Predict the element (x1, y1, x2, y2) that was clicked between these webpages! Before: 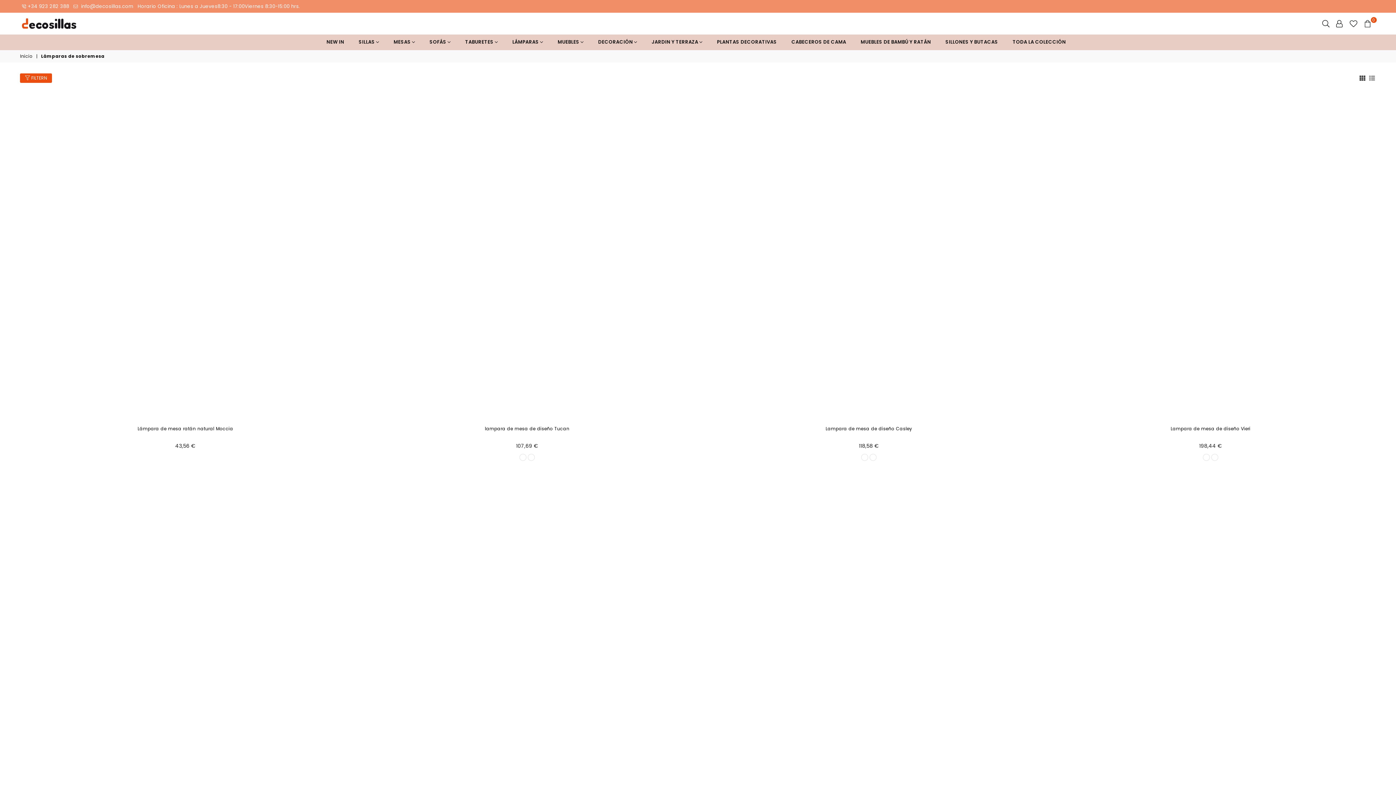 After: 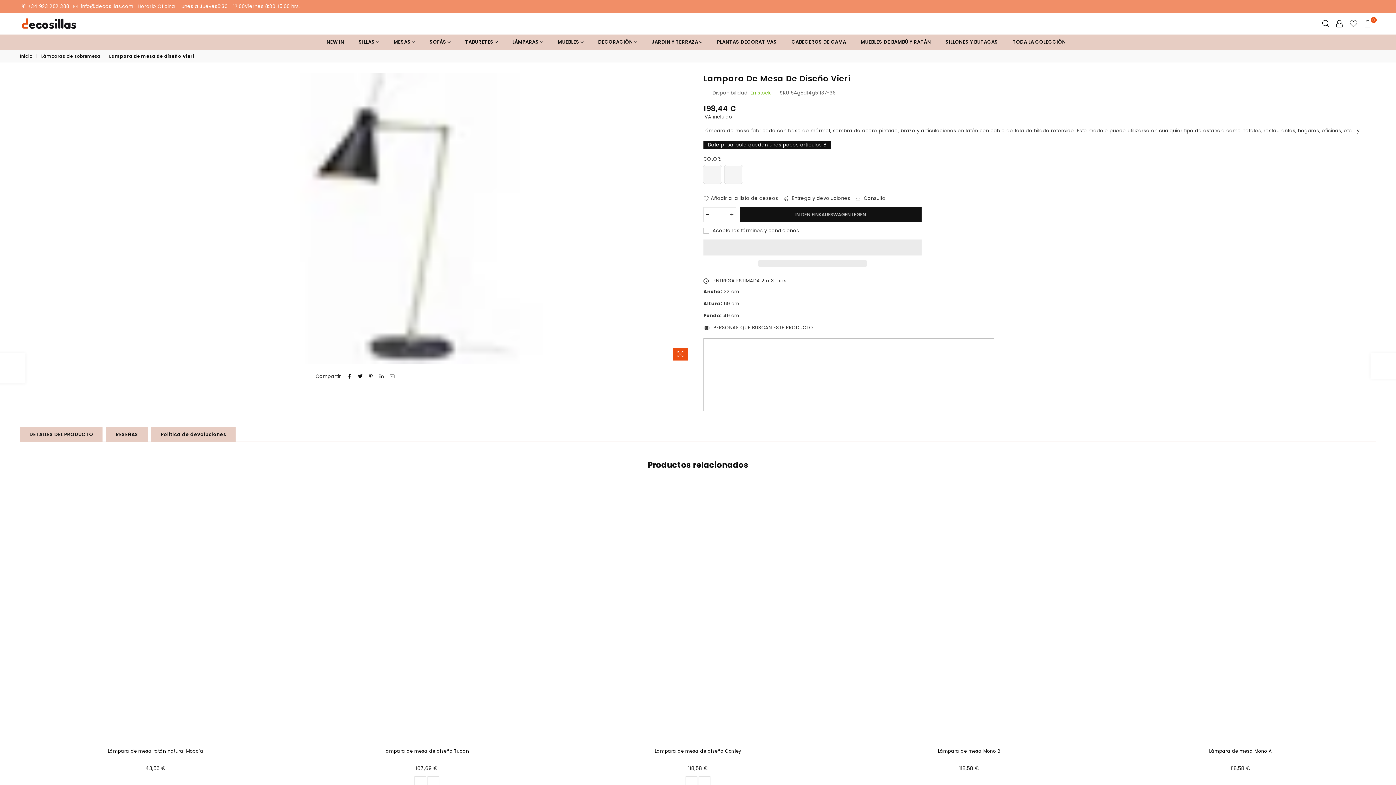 Action: label: Lampara de mesa de diseño Vieri bbox: (1171, 425, 1250, 432)